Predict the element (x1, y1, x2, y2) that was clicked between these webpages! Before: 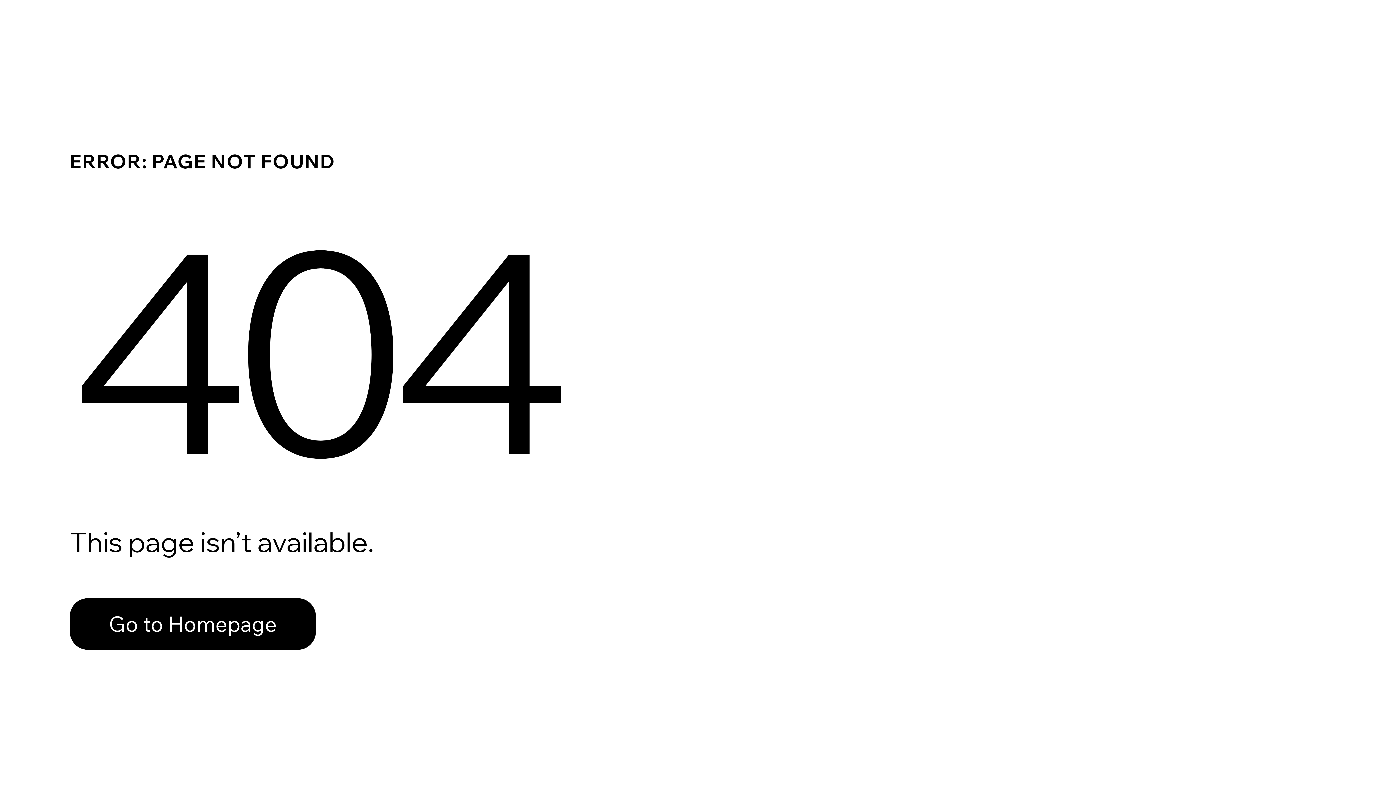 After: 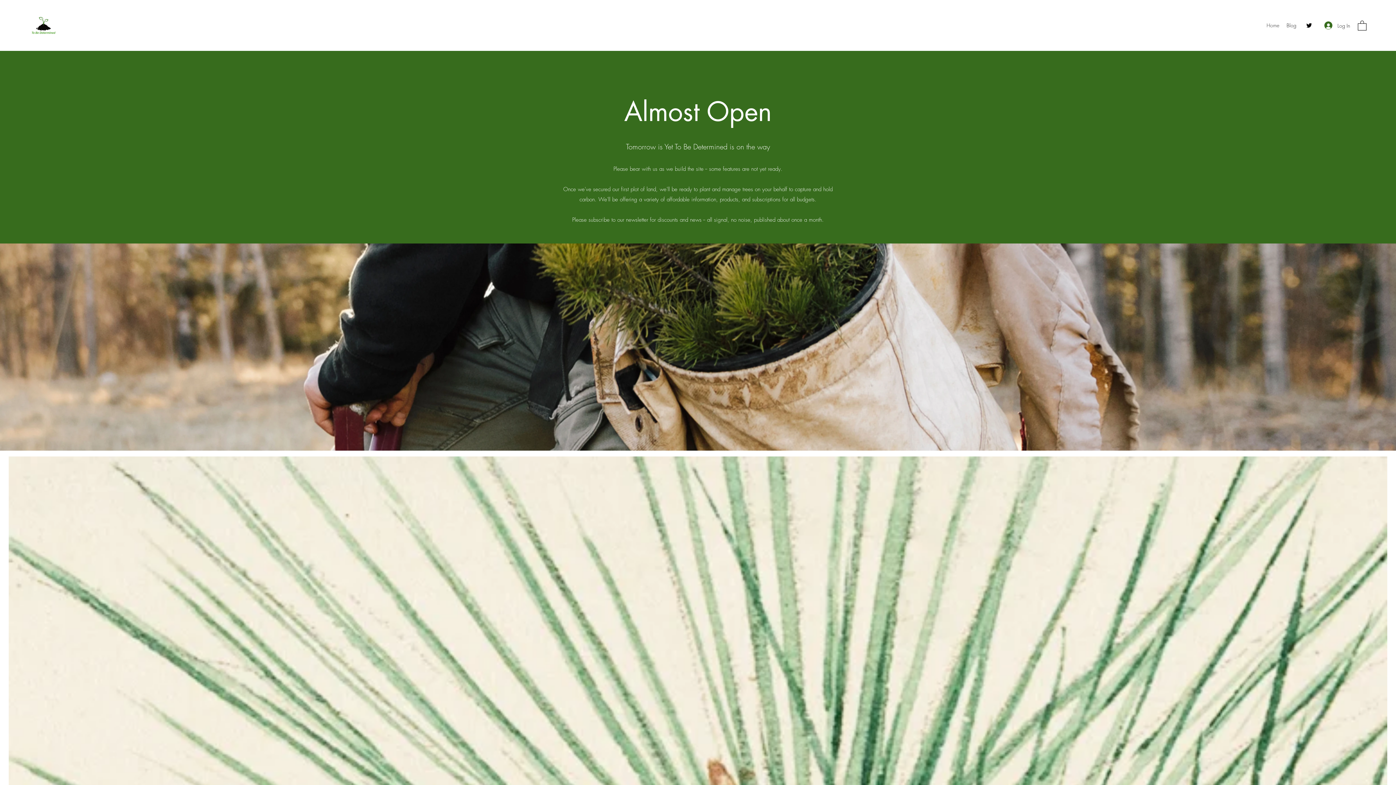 Action: label: Go to Homepage bbox: (69, 598, 316, 650)